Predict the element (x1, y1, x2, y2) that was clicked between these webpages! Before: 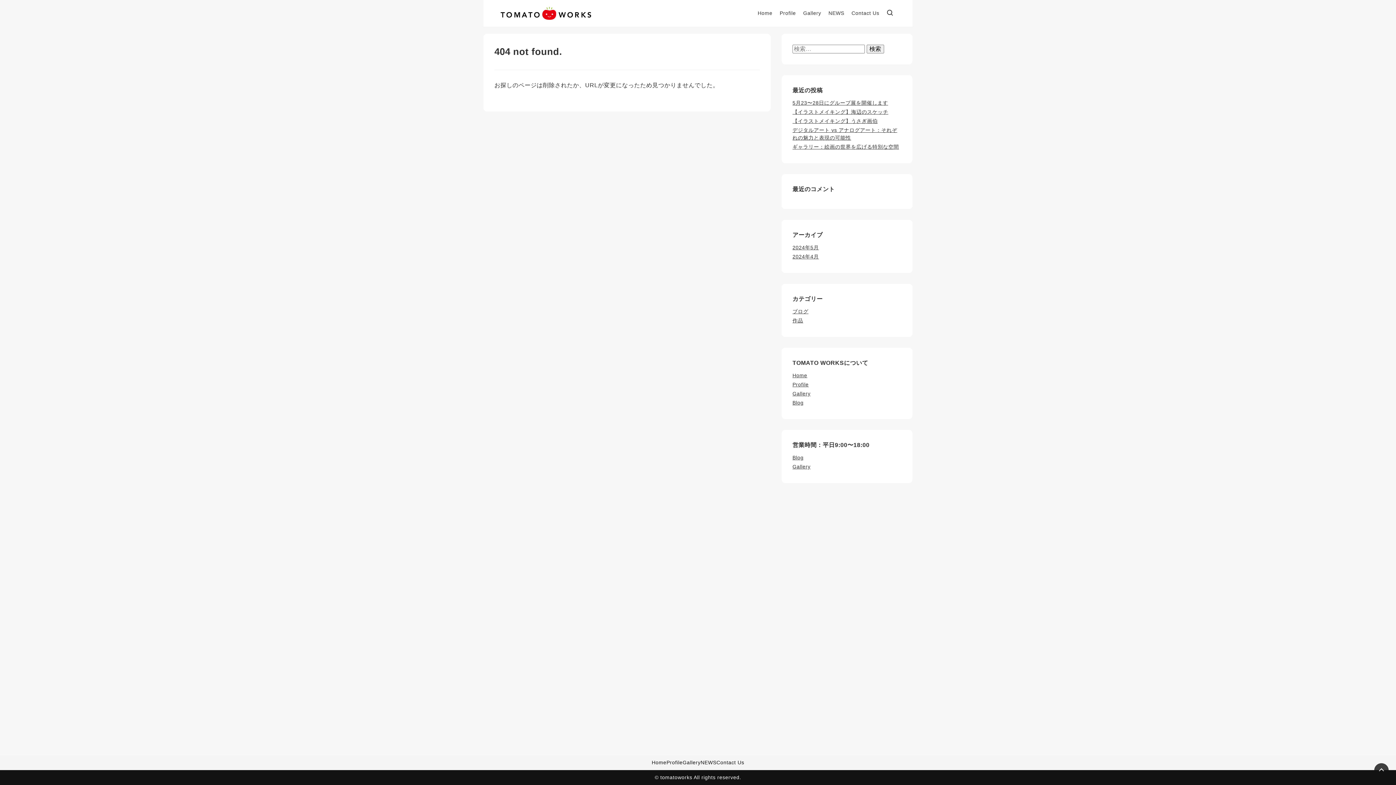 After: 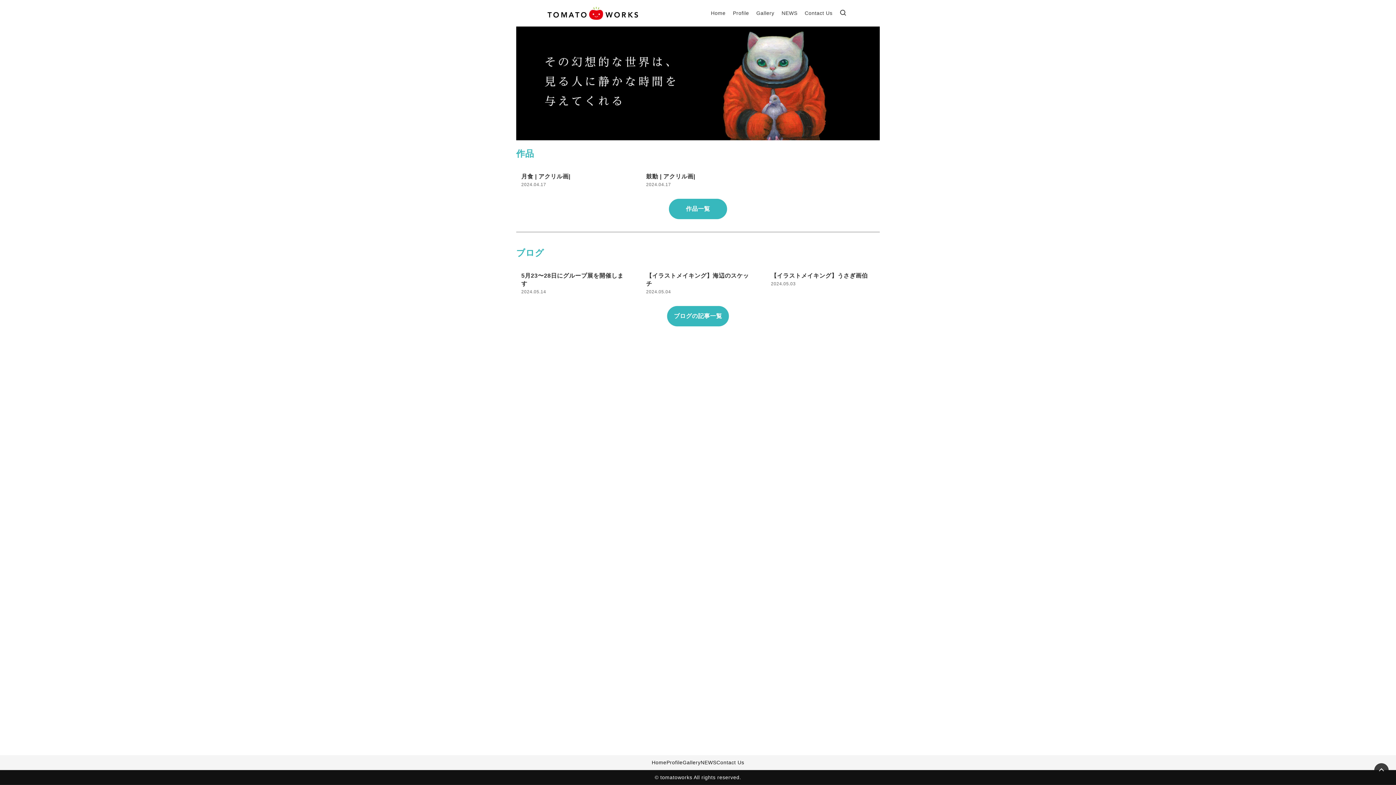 Action: label: Home bbox: (651, 760, 666, 765)